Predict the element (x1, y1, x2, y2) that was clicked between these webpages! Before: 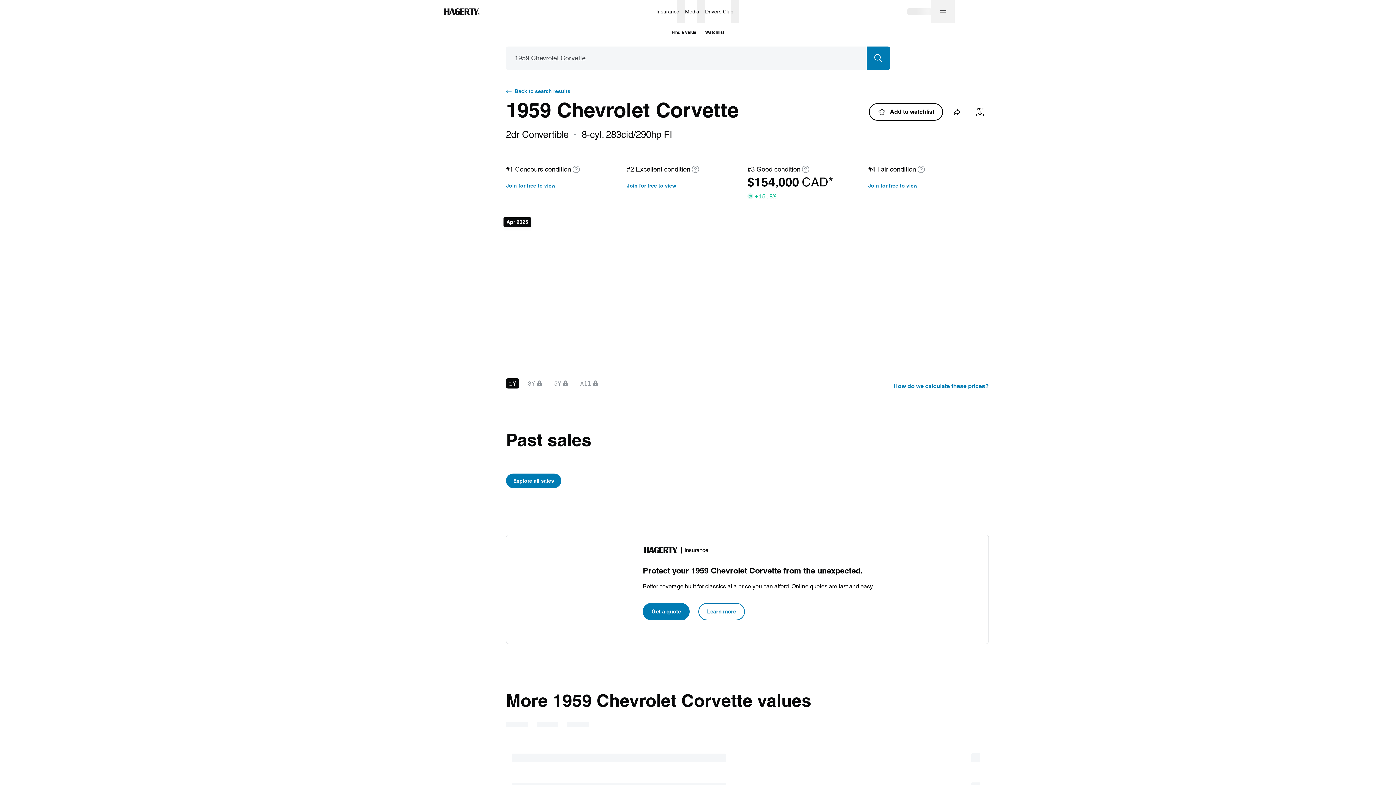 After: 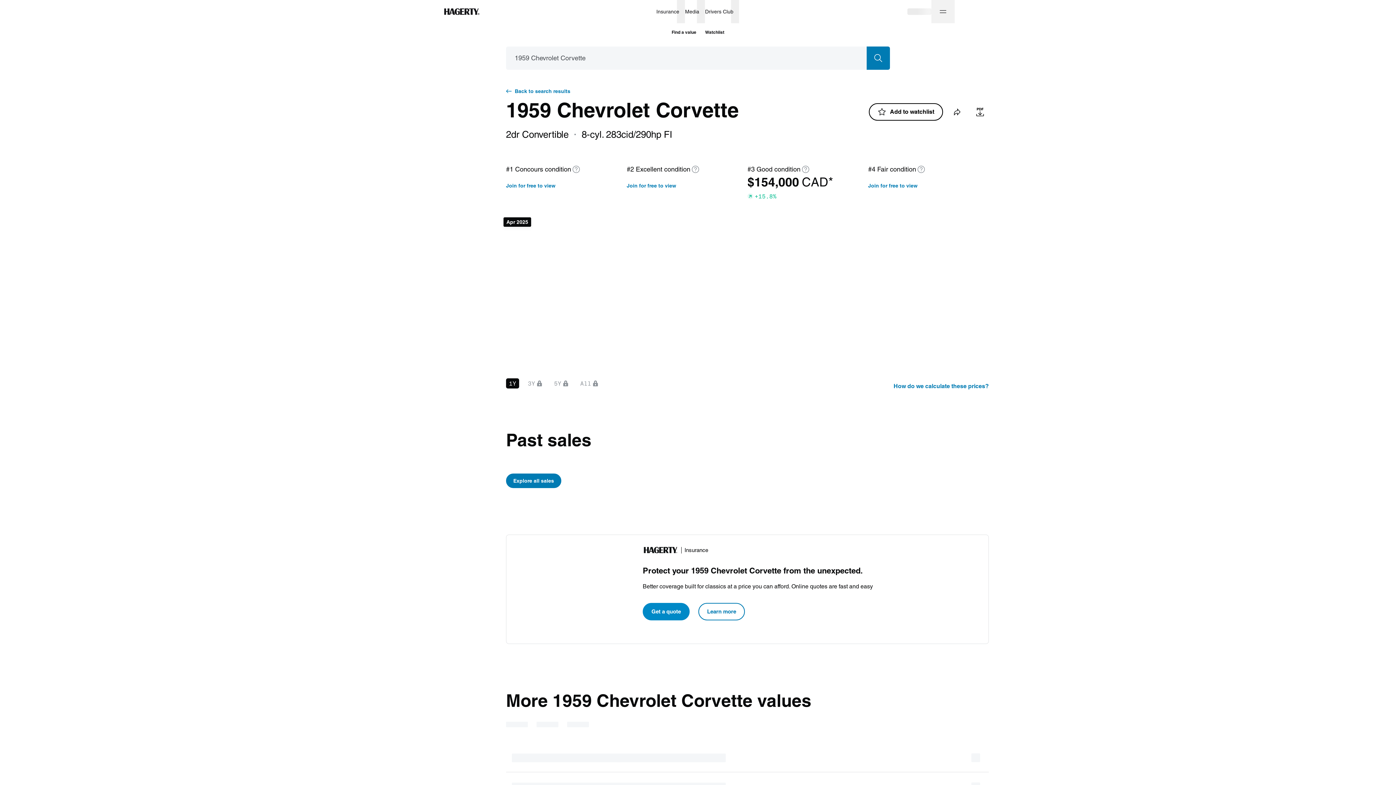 Action: bbox: (642, 603, 689, 620) label: Get a quote